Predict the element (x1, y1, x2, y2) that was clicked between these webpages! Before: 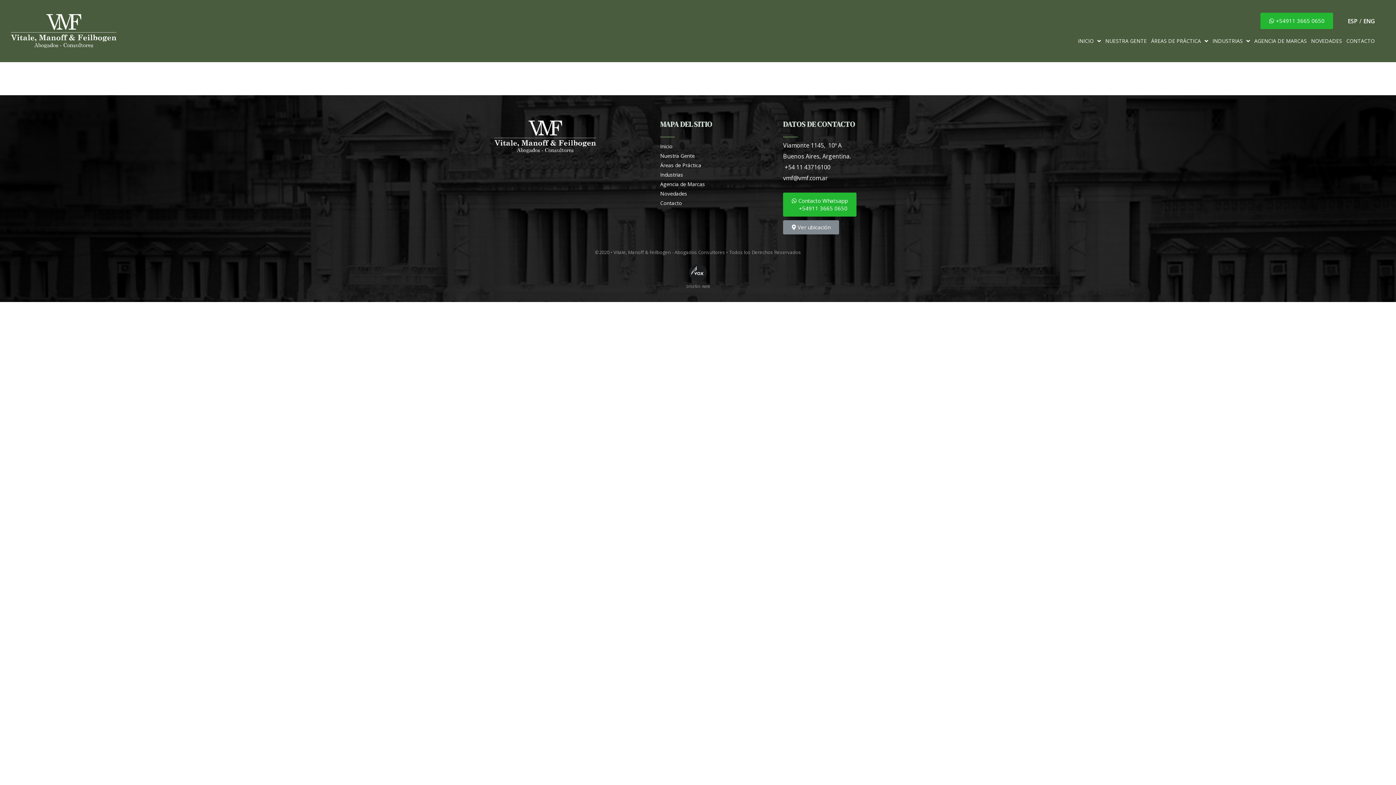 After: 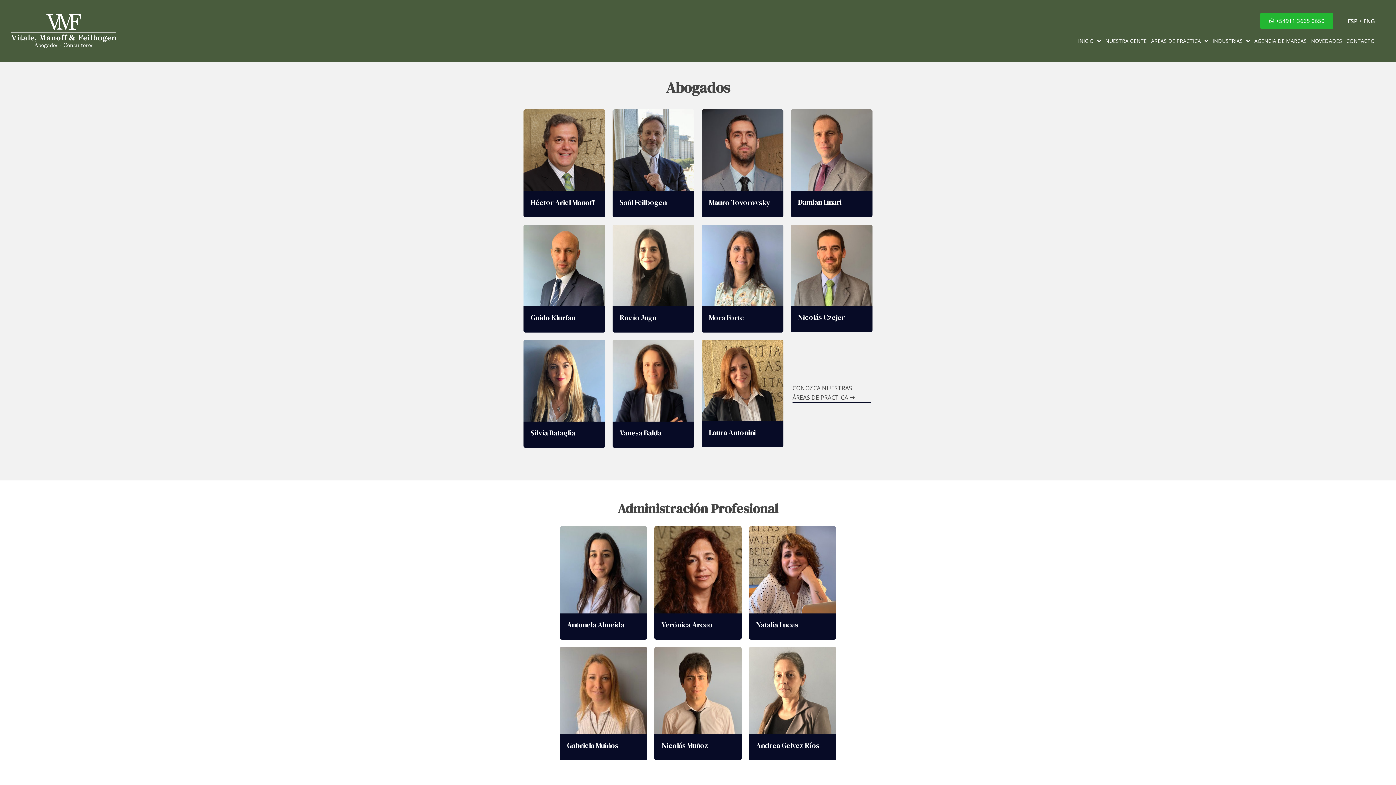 Action: label: NUESTRA GENTE bbox: (1103, 33, 1149, 49)